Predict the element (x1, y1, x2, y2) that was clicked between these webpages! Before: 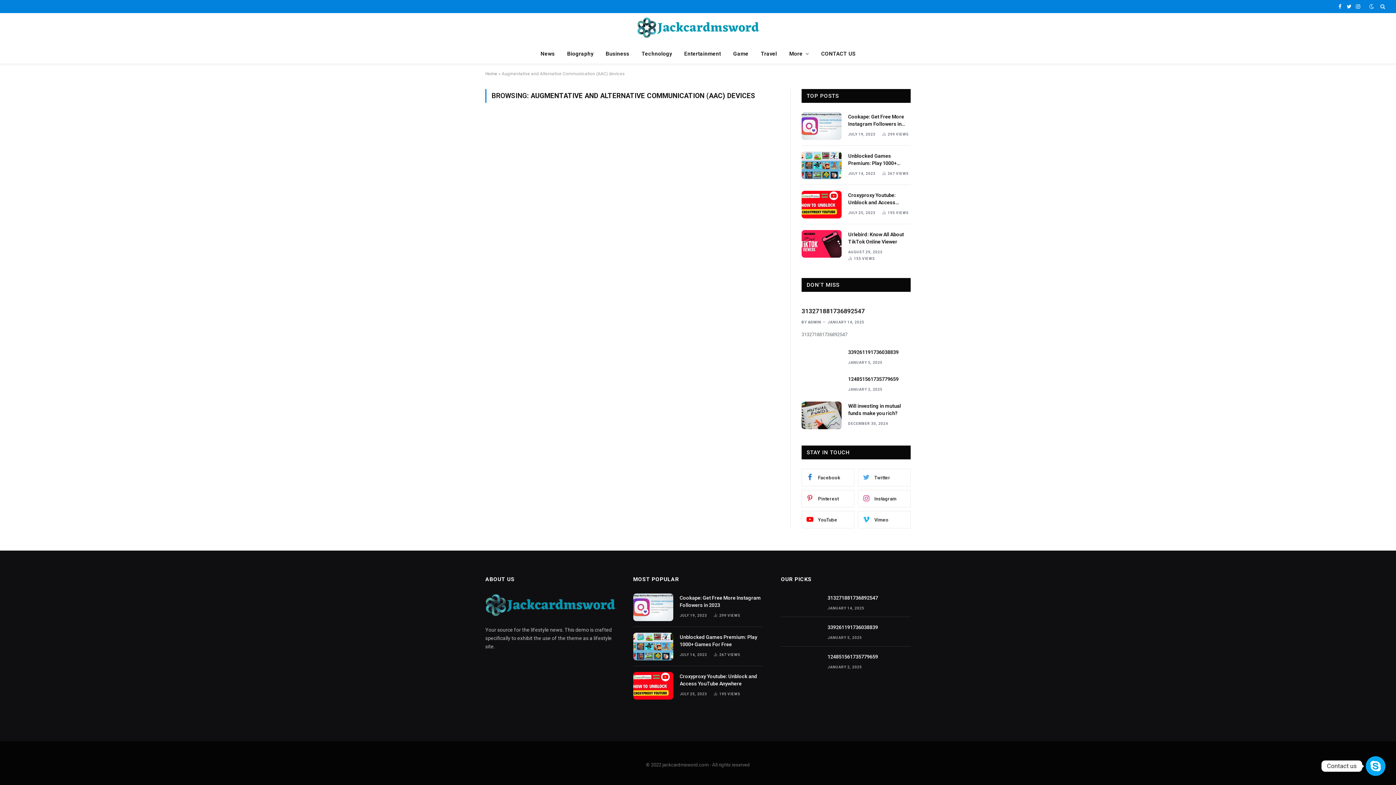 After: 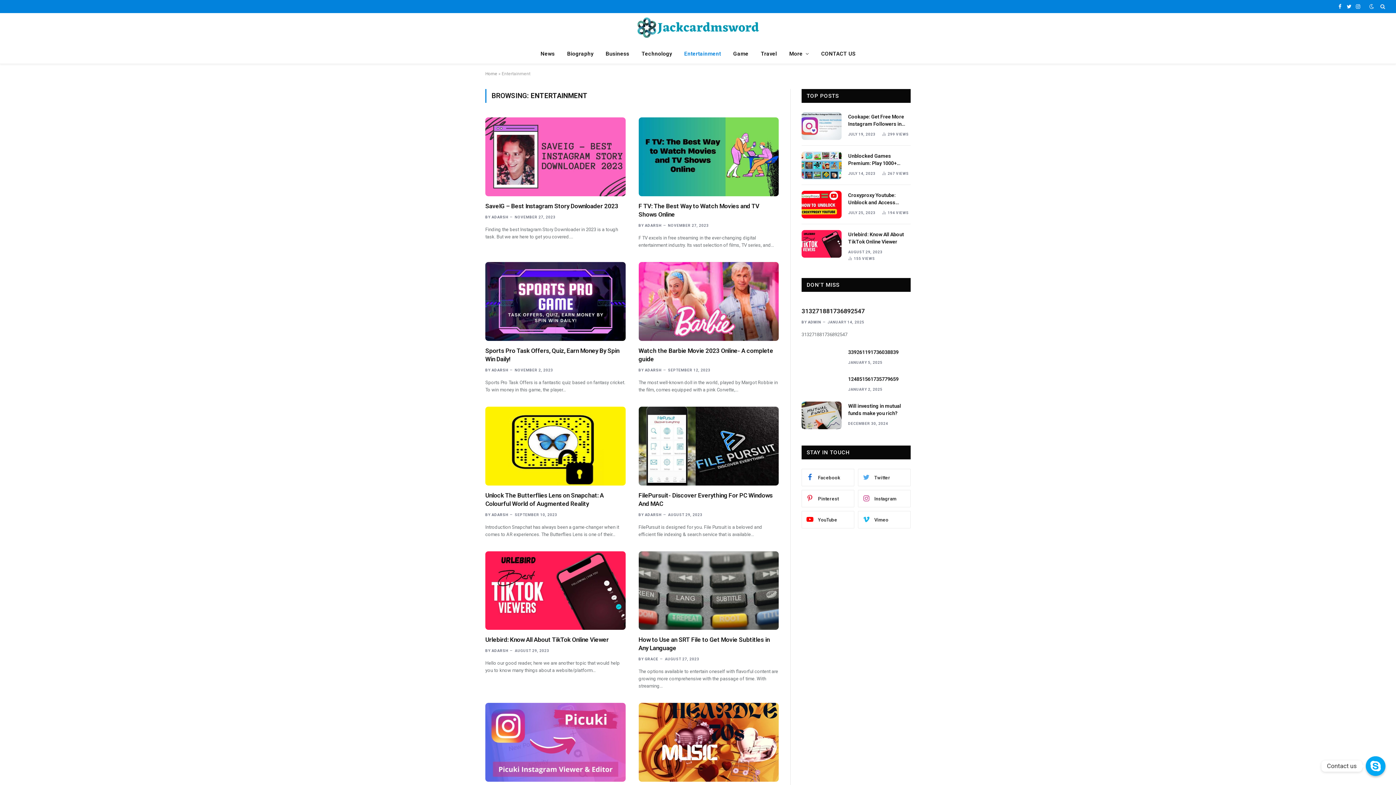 Action: bbox: (678, 44, 727, 63) label: Entertainment